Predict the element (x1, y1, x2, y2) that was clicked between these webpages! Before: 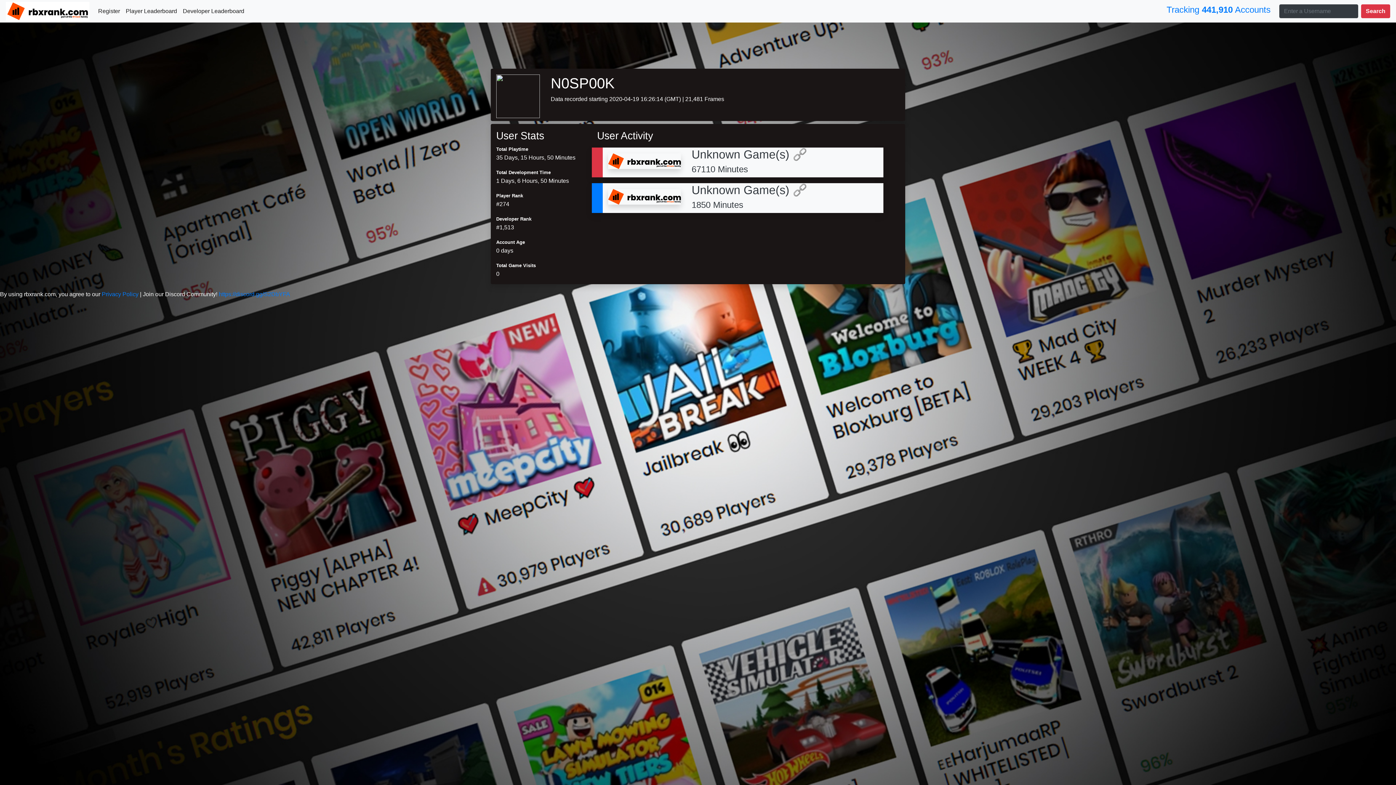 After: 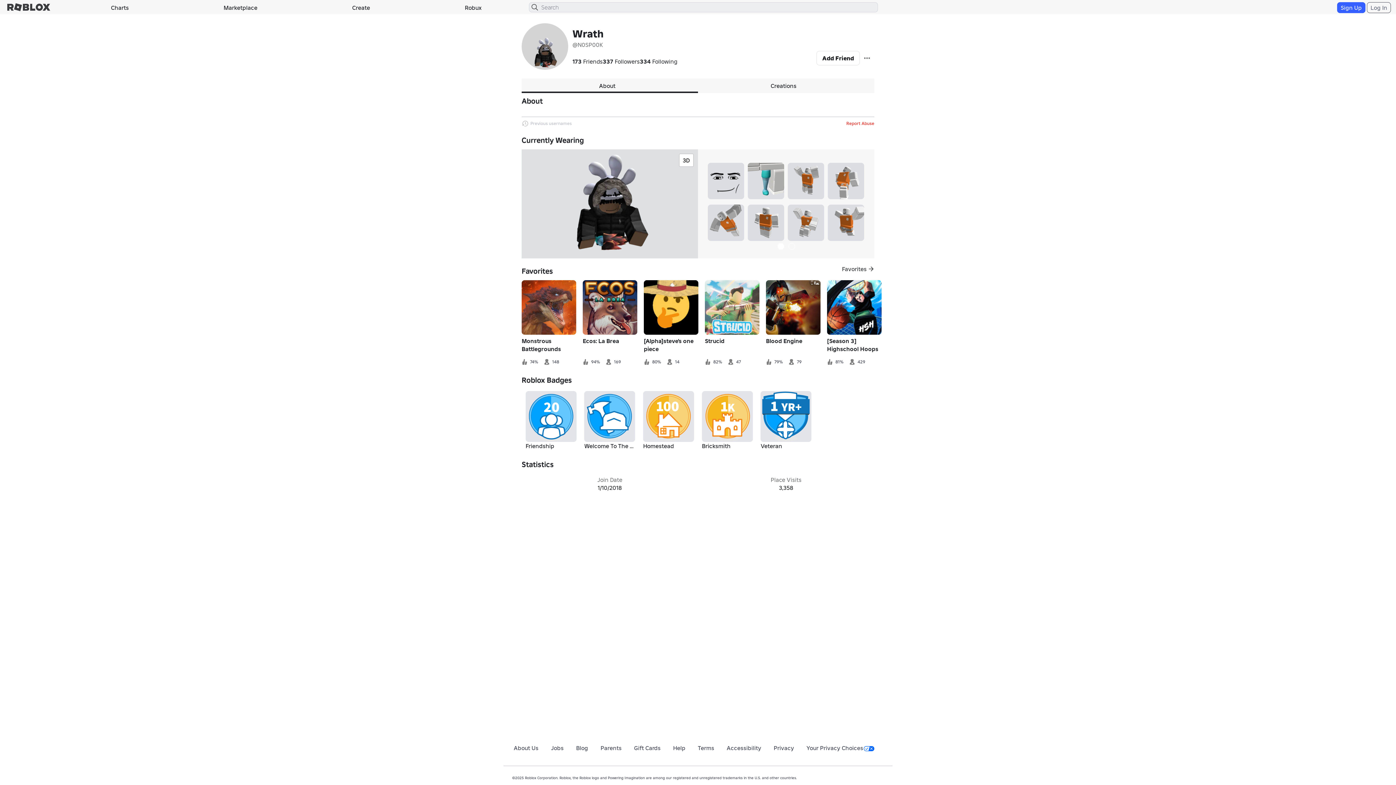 Action: bbox: (496, 92, 540, 98)